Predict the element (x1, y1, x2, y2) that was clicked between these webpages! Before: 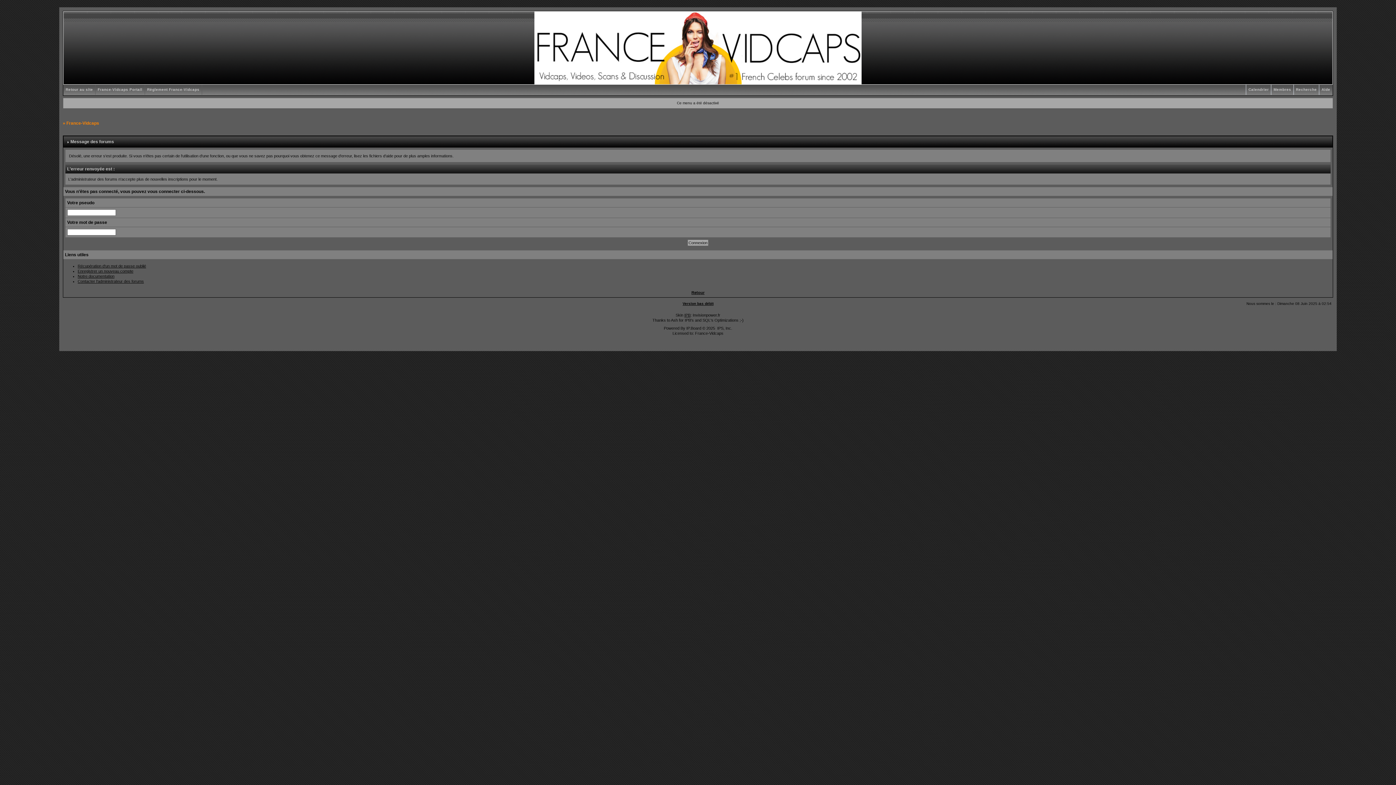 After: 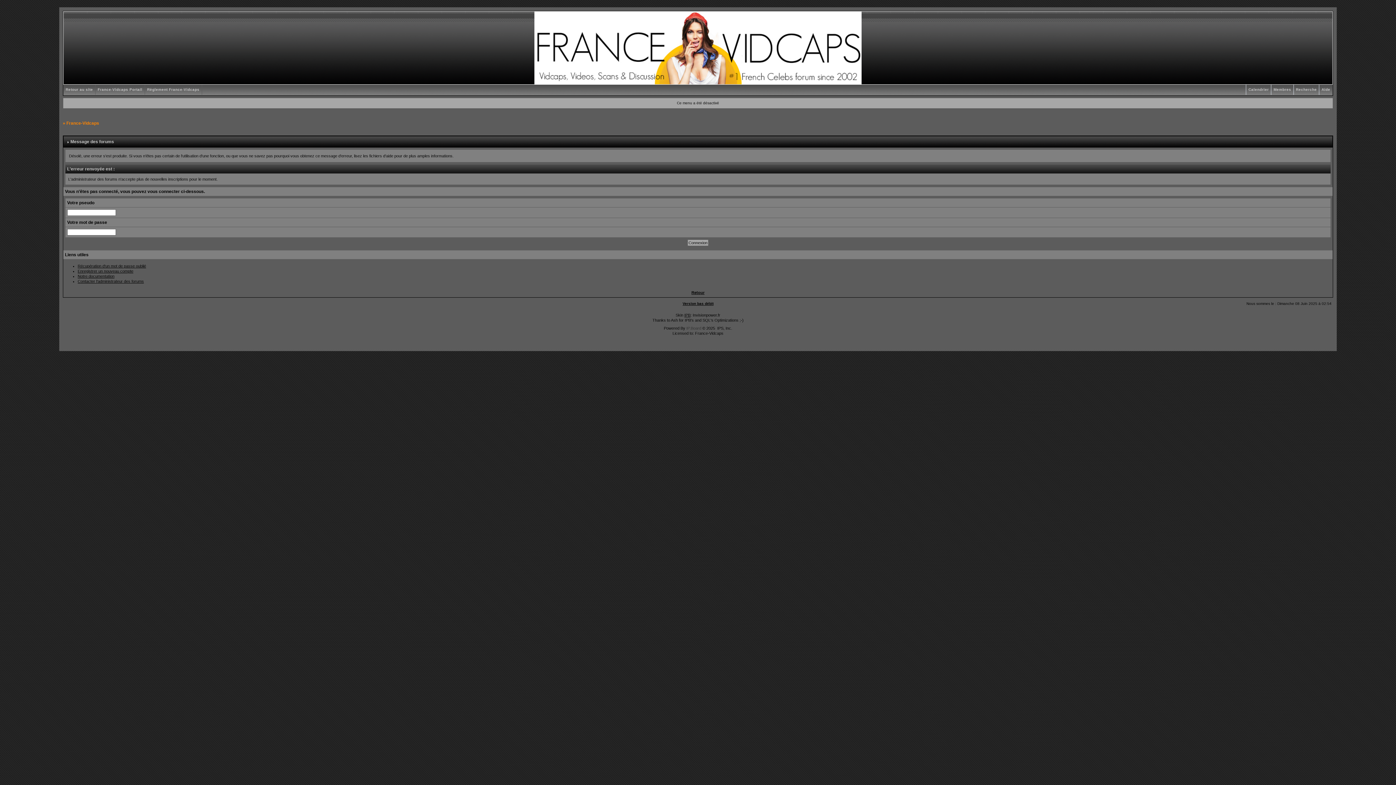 Action: bbox: (686, 326, 701, 330) label: IP.Board